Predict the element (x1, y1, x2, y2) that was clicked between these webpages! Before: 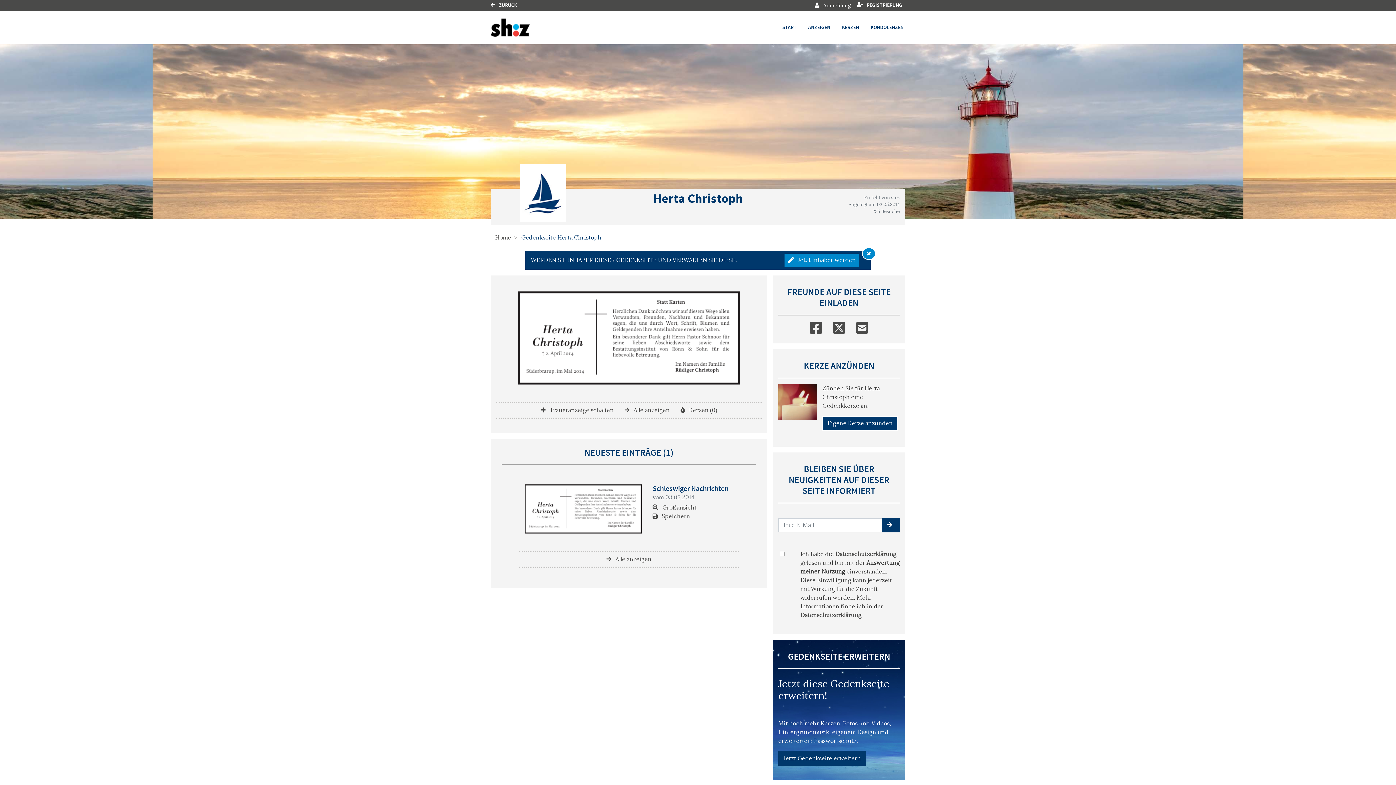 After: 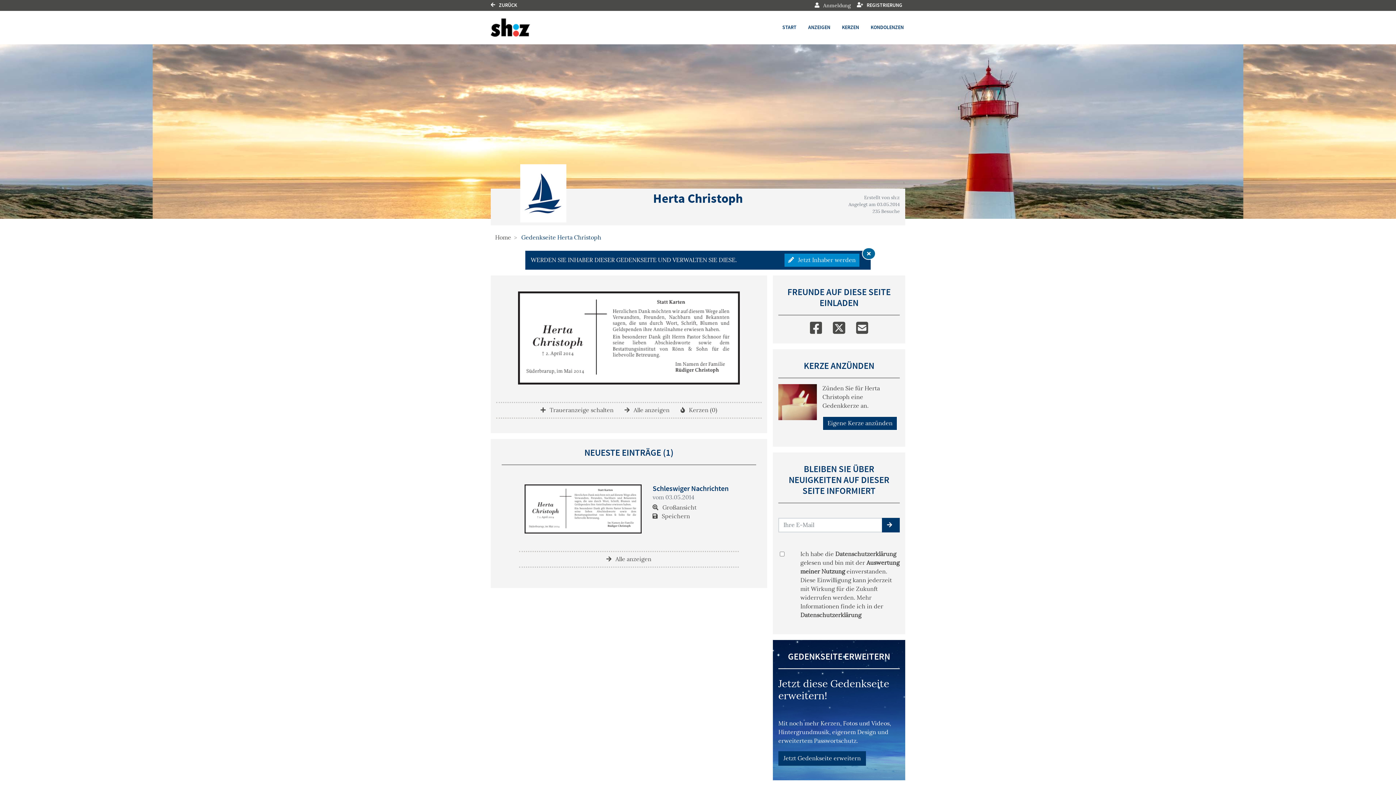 Action: bbox: (862, 247, 876, 260)